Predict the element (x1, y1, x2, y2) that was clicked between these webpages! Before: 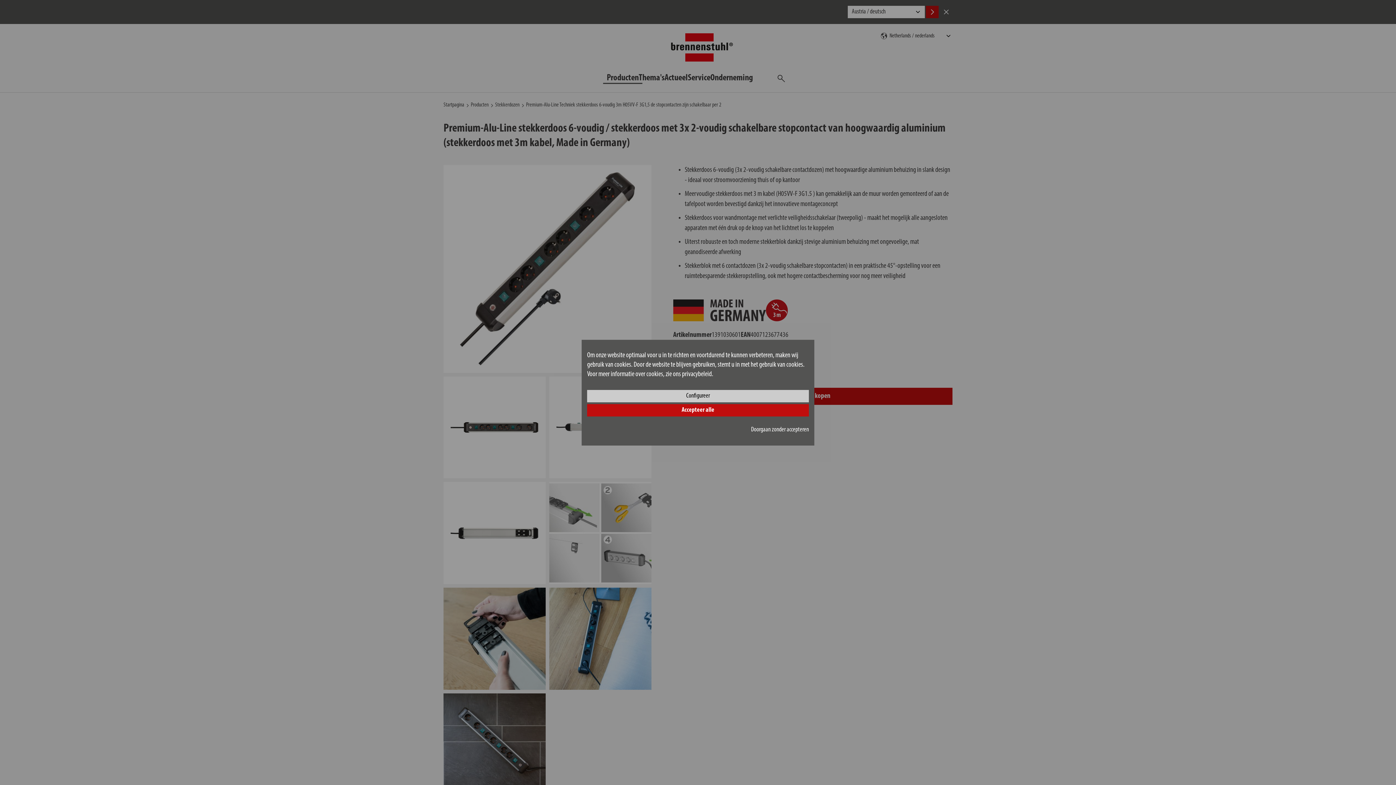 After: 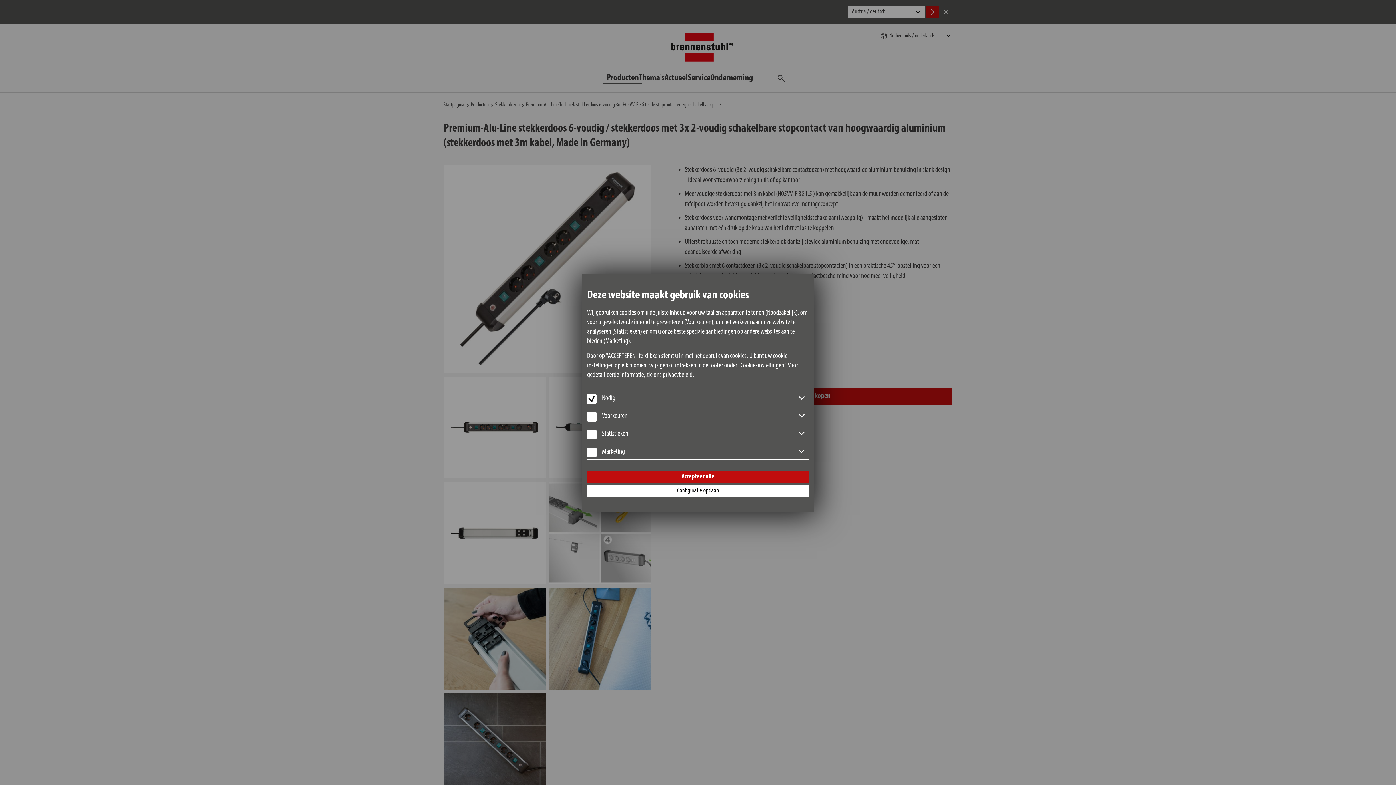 Action: label: Configureer bbox: (587, 390, 809, 402)